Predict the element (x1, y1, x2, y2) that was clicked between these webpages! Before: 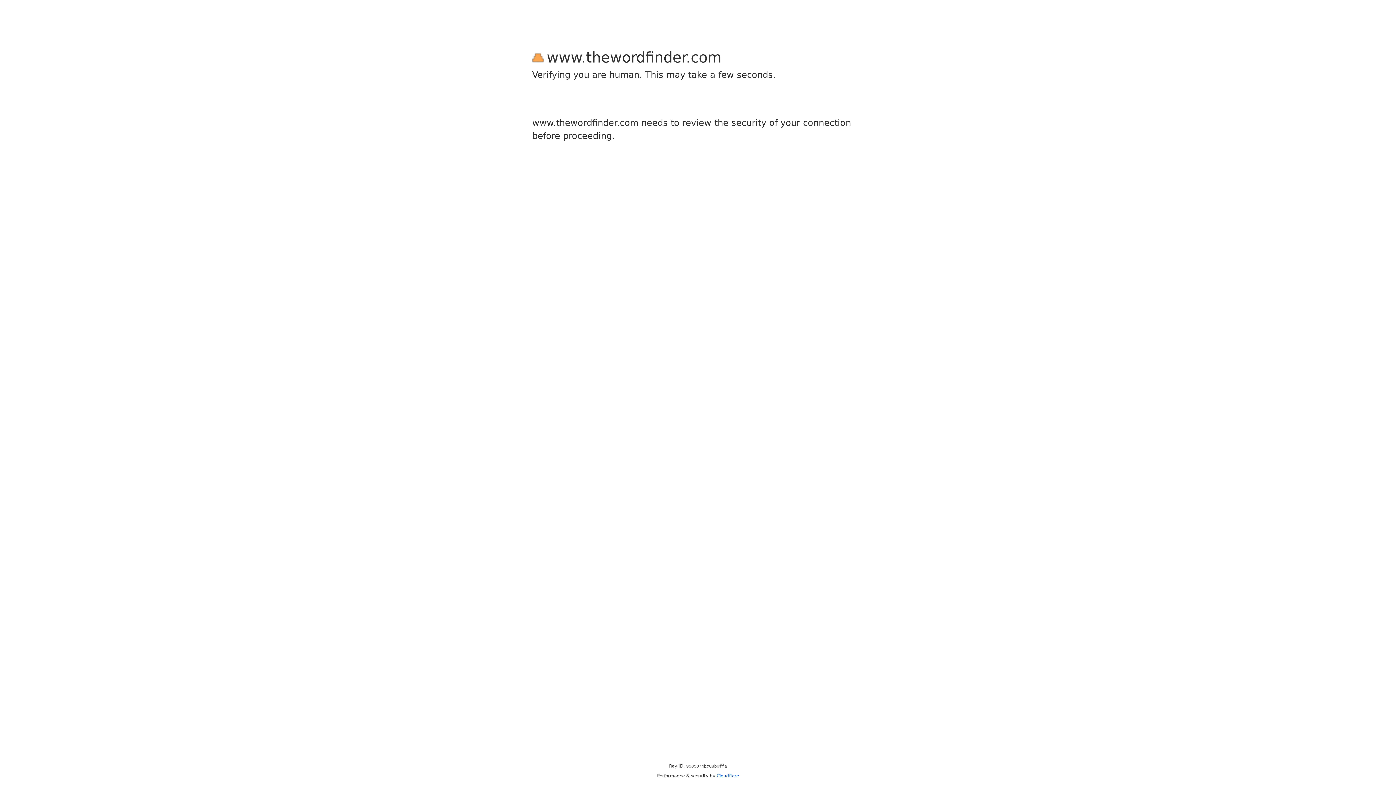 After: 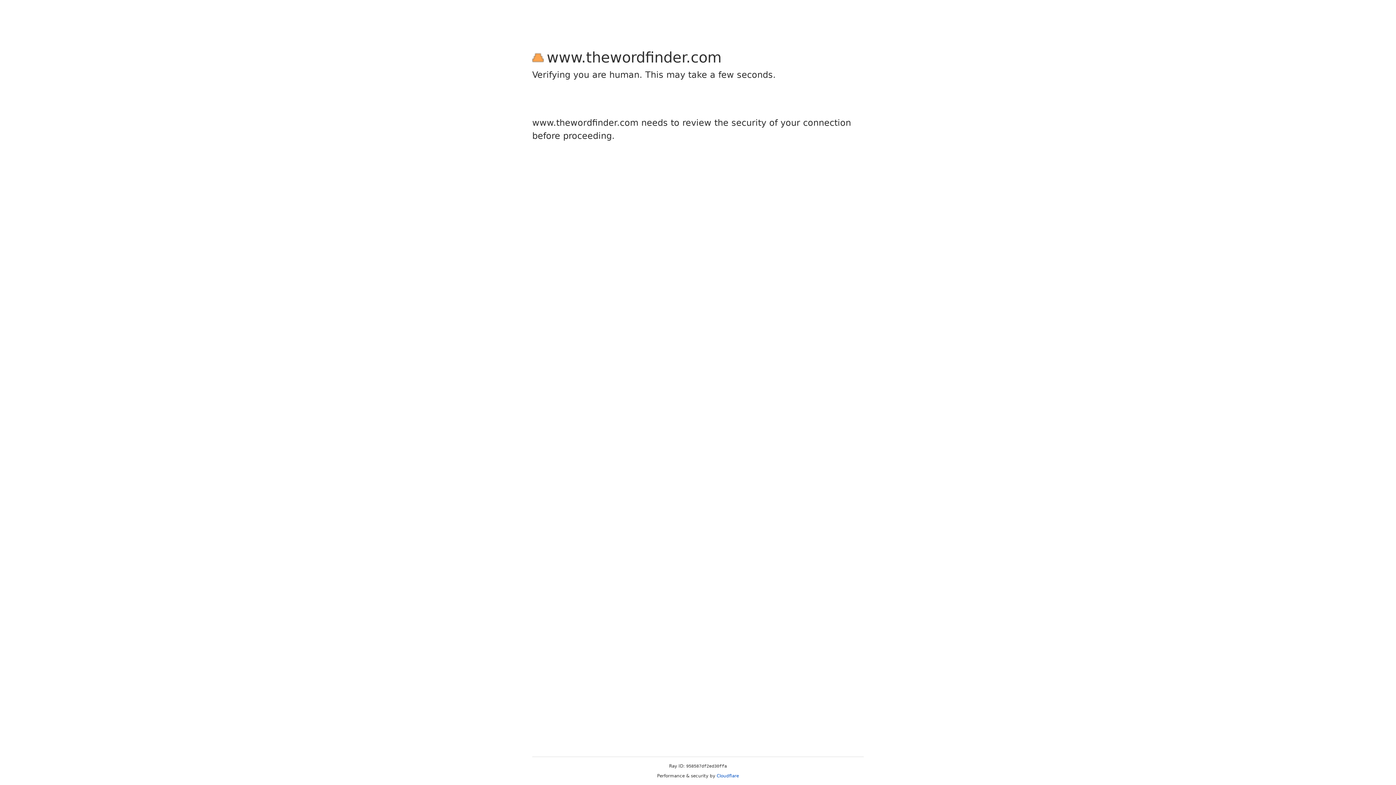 Action: label: Cloudflare bbox: (716, 773, 739, 778)